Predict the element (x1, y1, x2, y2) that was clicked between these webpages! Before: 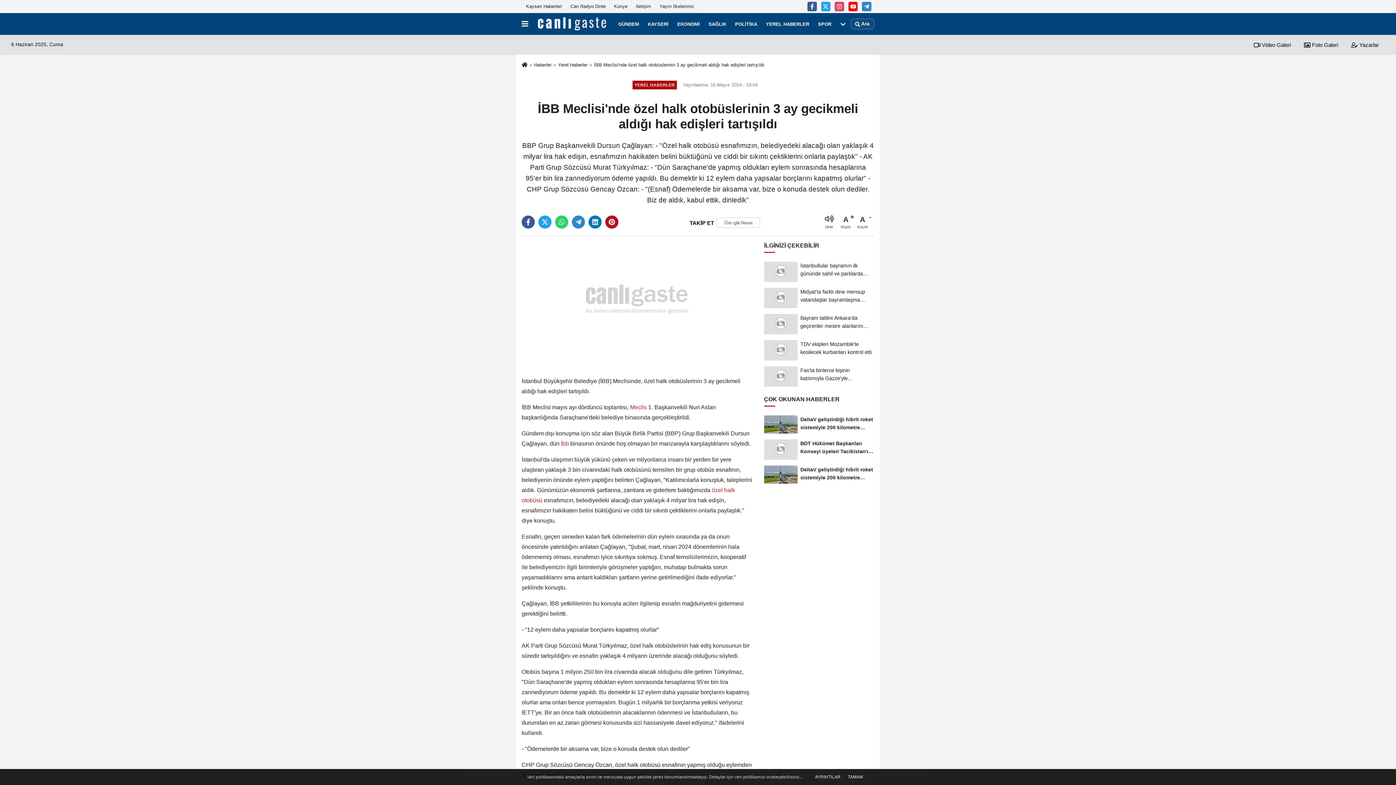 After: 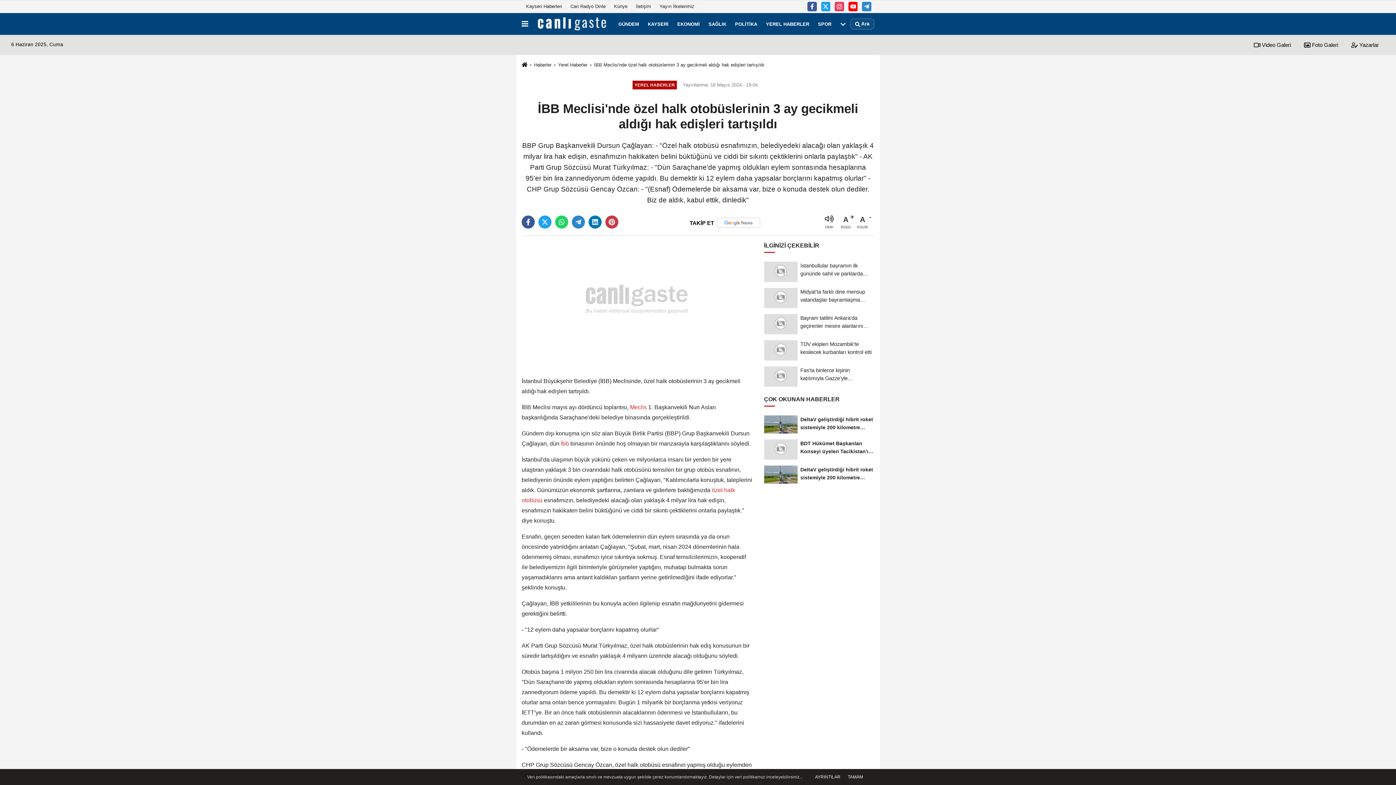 Action: bbox: (605, 215, 618, 228)